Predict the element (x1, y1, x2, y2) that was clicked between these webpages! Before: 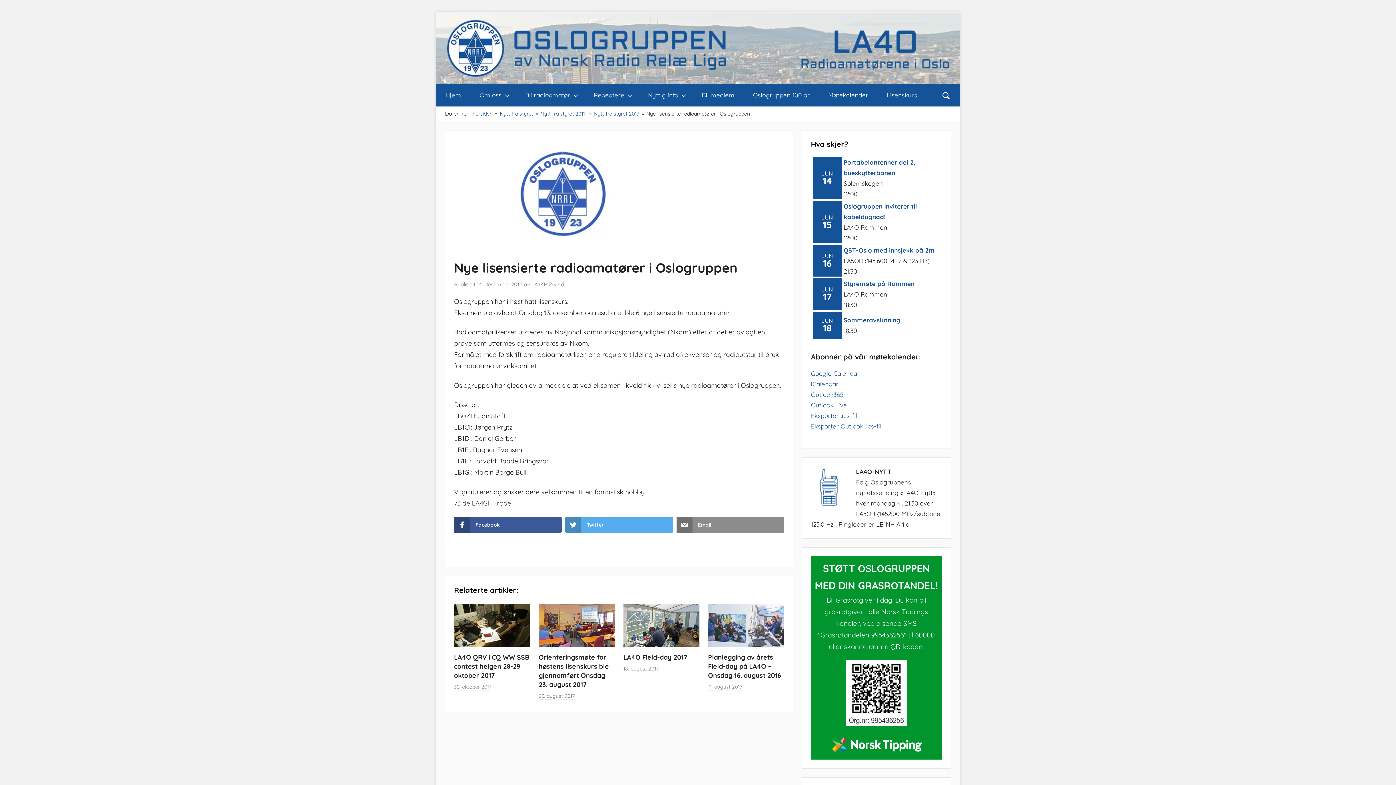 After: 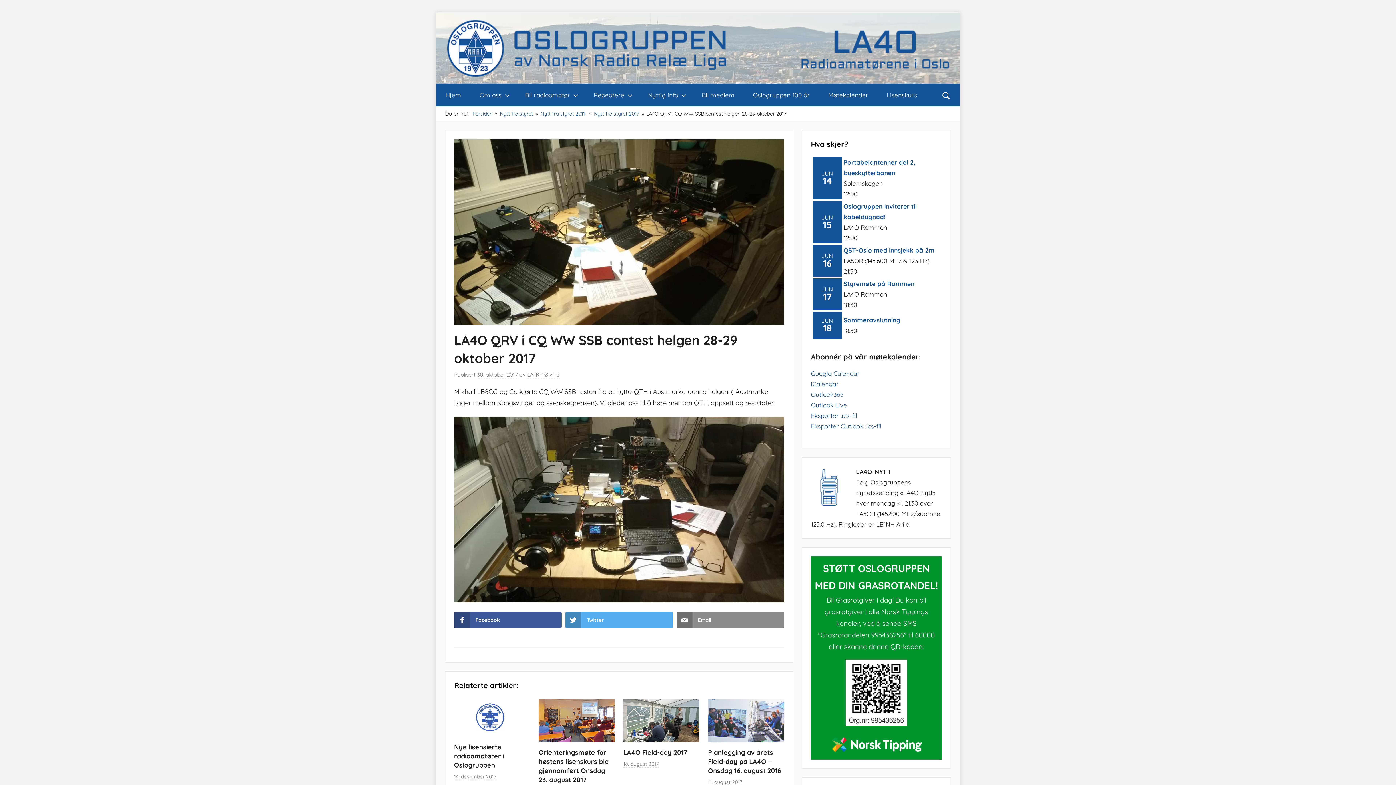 Action: bbox: (454, 605, 530, 613)